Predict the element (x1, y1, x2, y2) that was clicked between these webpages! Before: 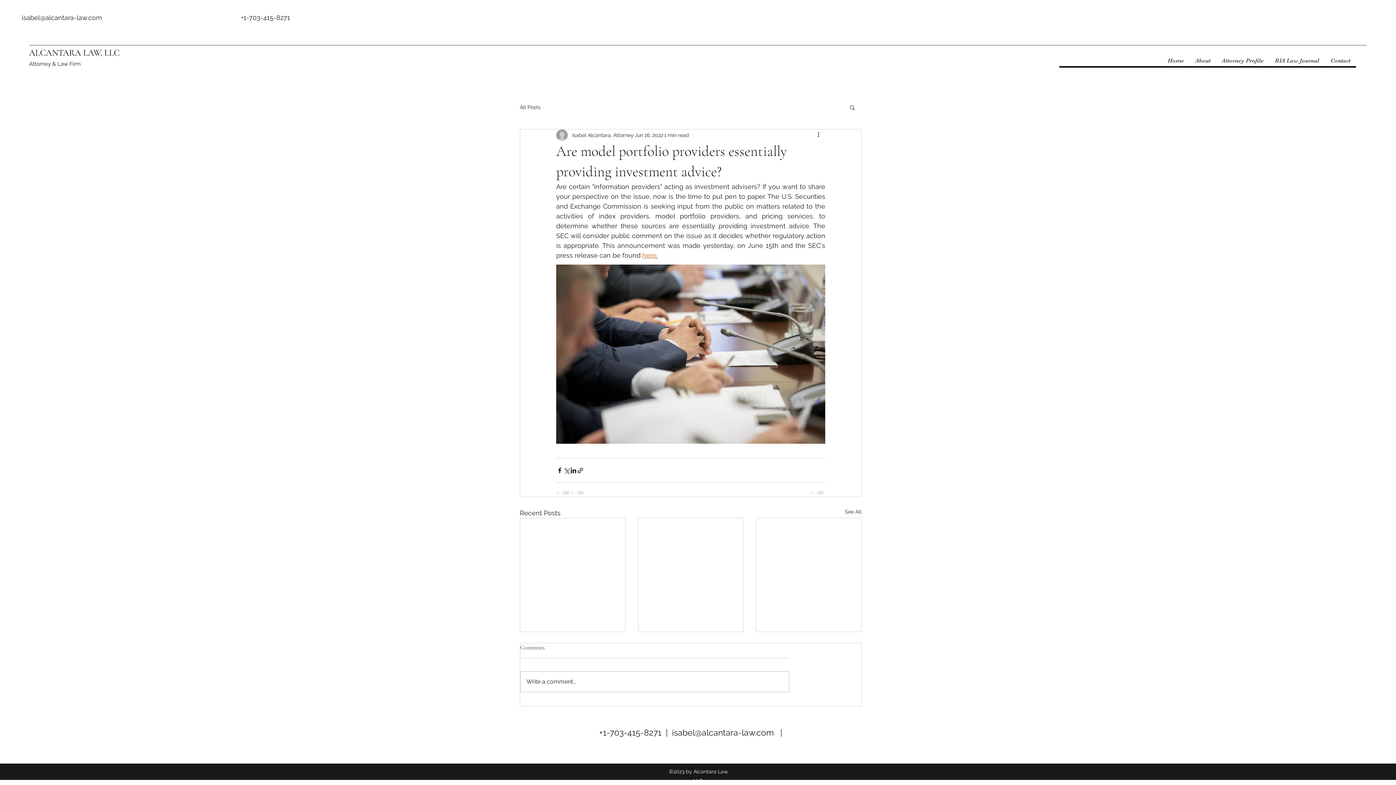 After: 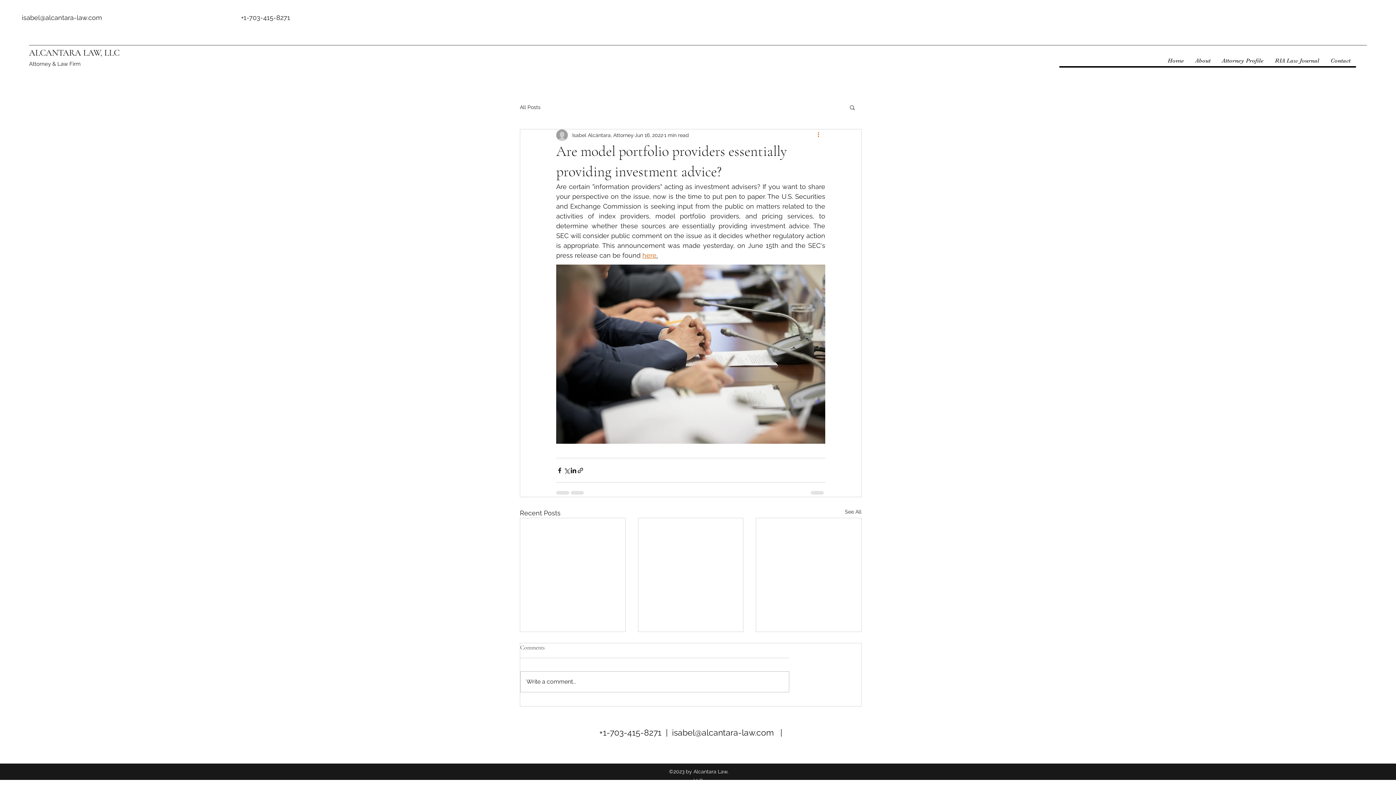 Action: bbox: (816, 130, 825, 139) label: More actions